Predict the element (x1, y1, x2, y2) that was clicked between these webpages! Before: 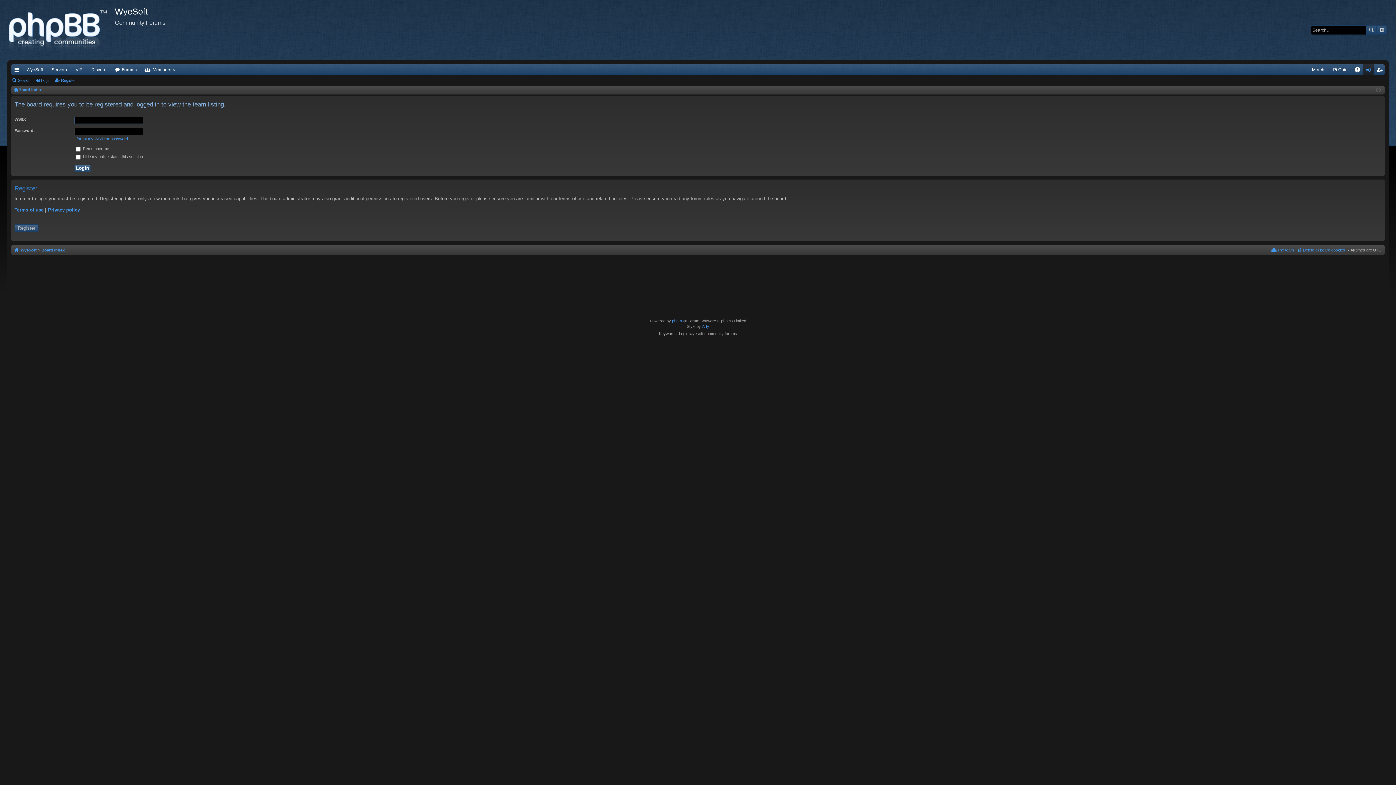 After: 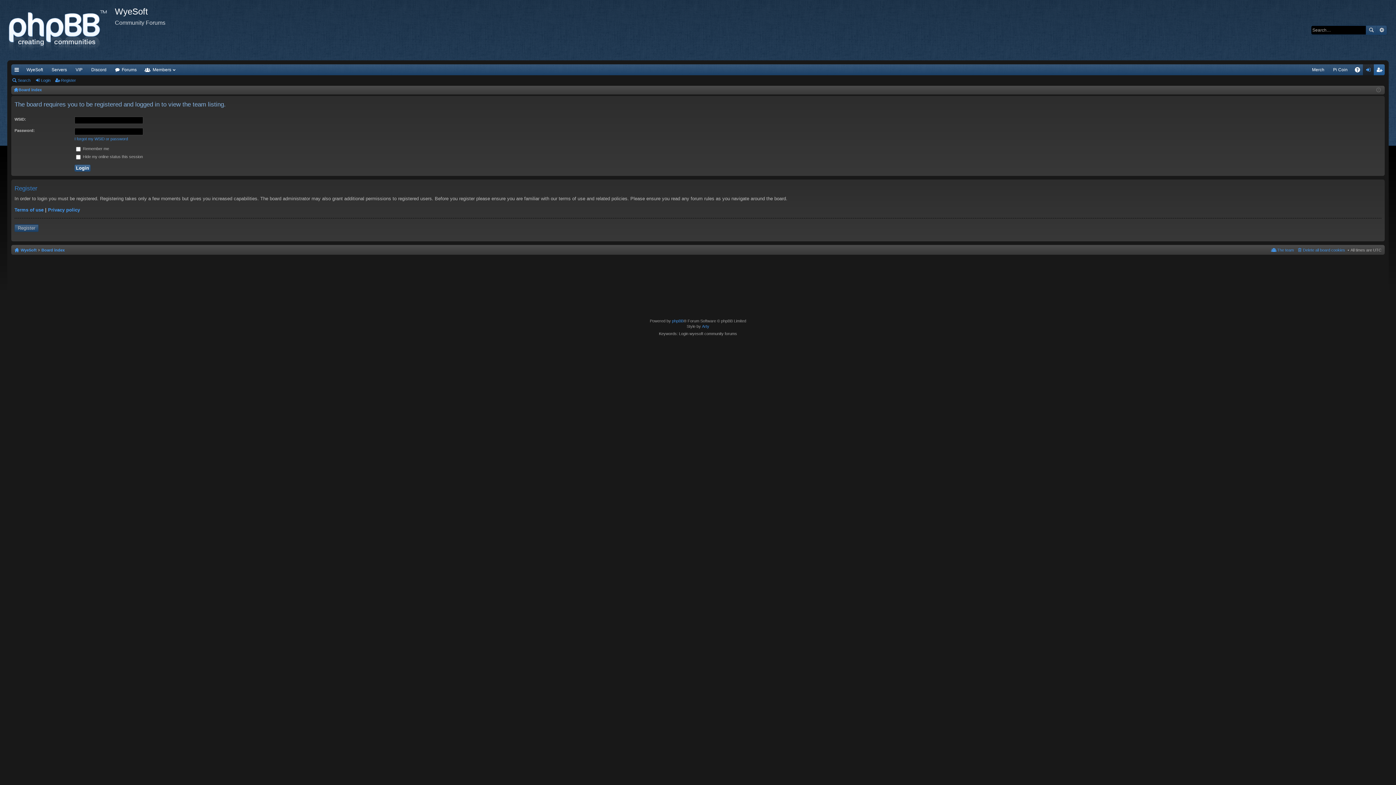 Action: label: Register bbox: (1374, 64, 1385, 75)